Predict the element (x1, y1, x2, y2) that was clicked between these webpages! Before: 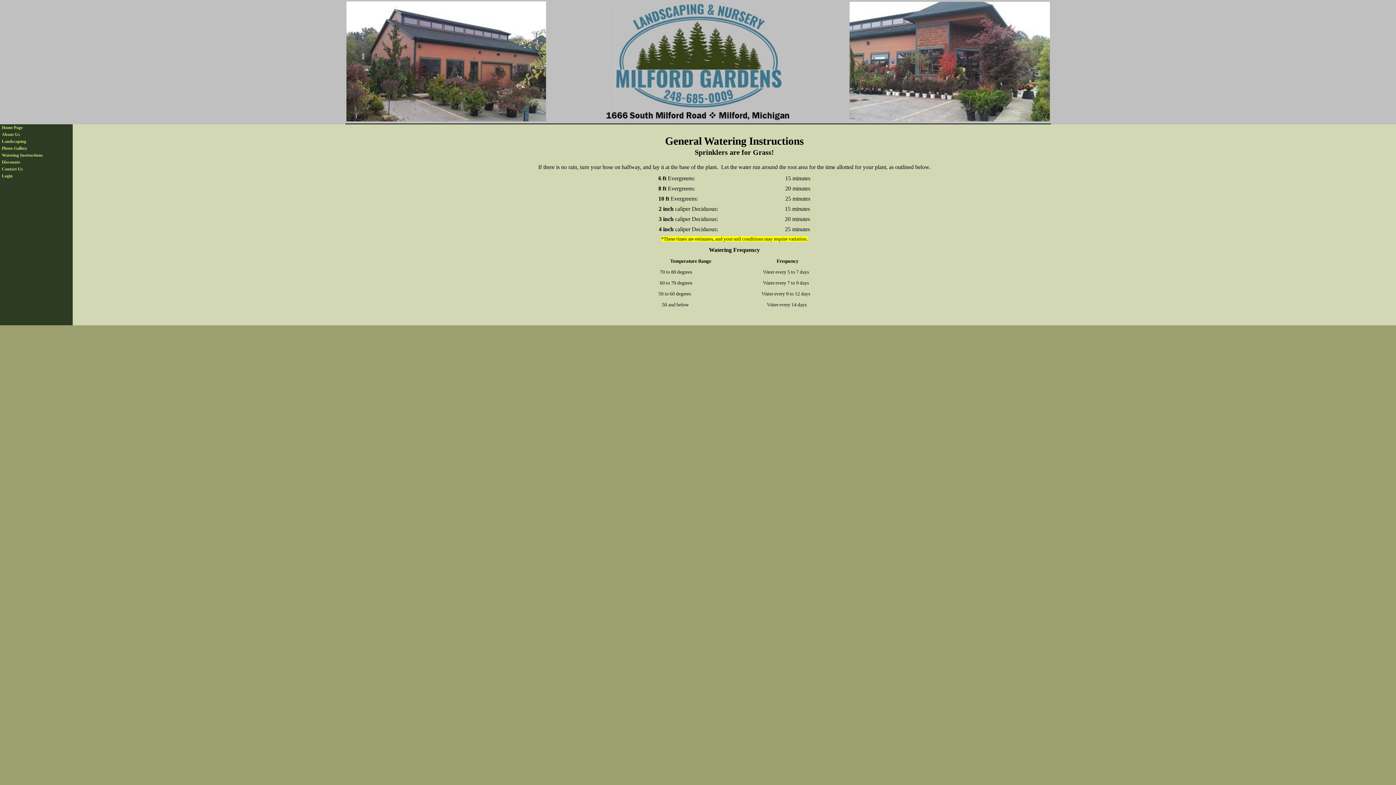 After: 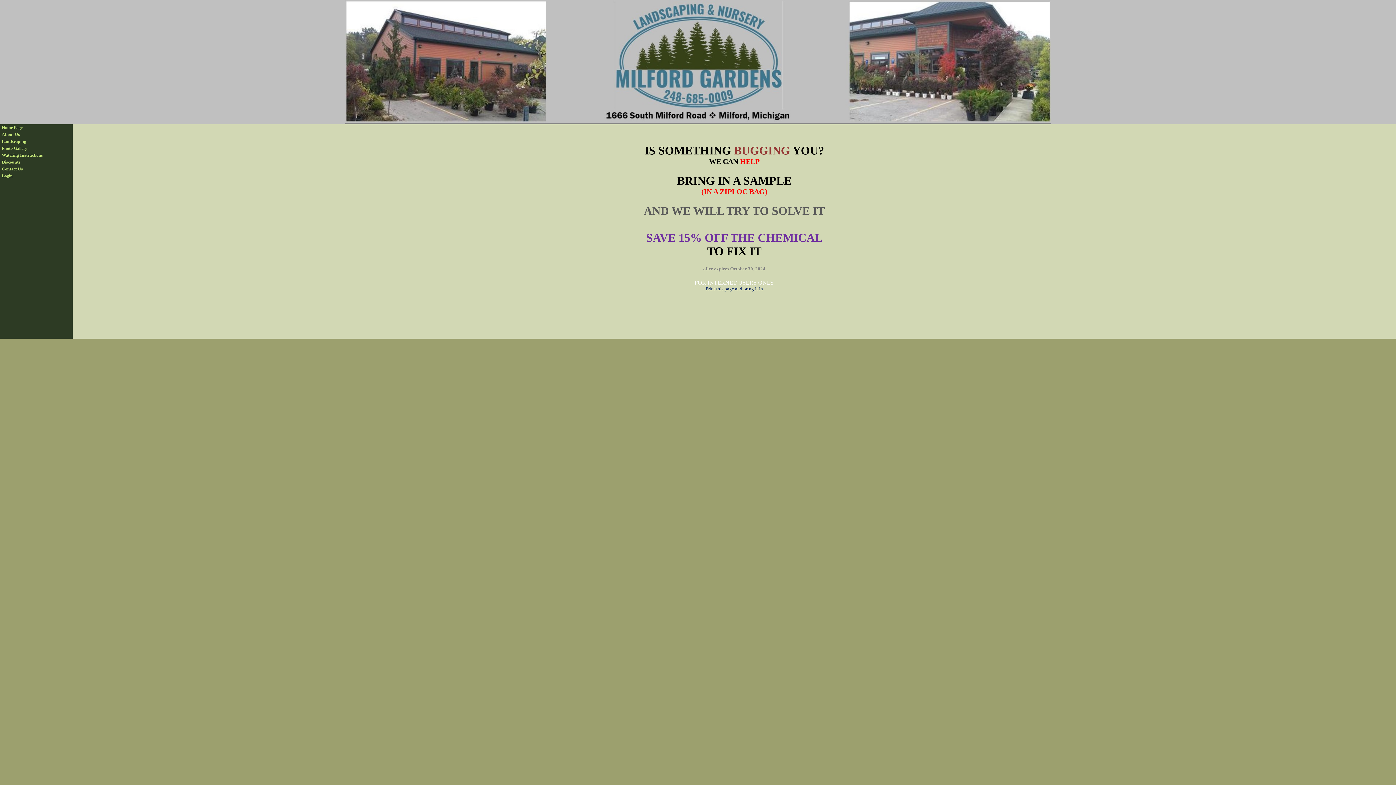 Action: bbox: (0, 158, 44, 165) label: Discounts